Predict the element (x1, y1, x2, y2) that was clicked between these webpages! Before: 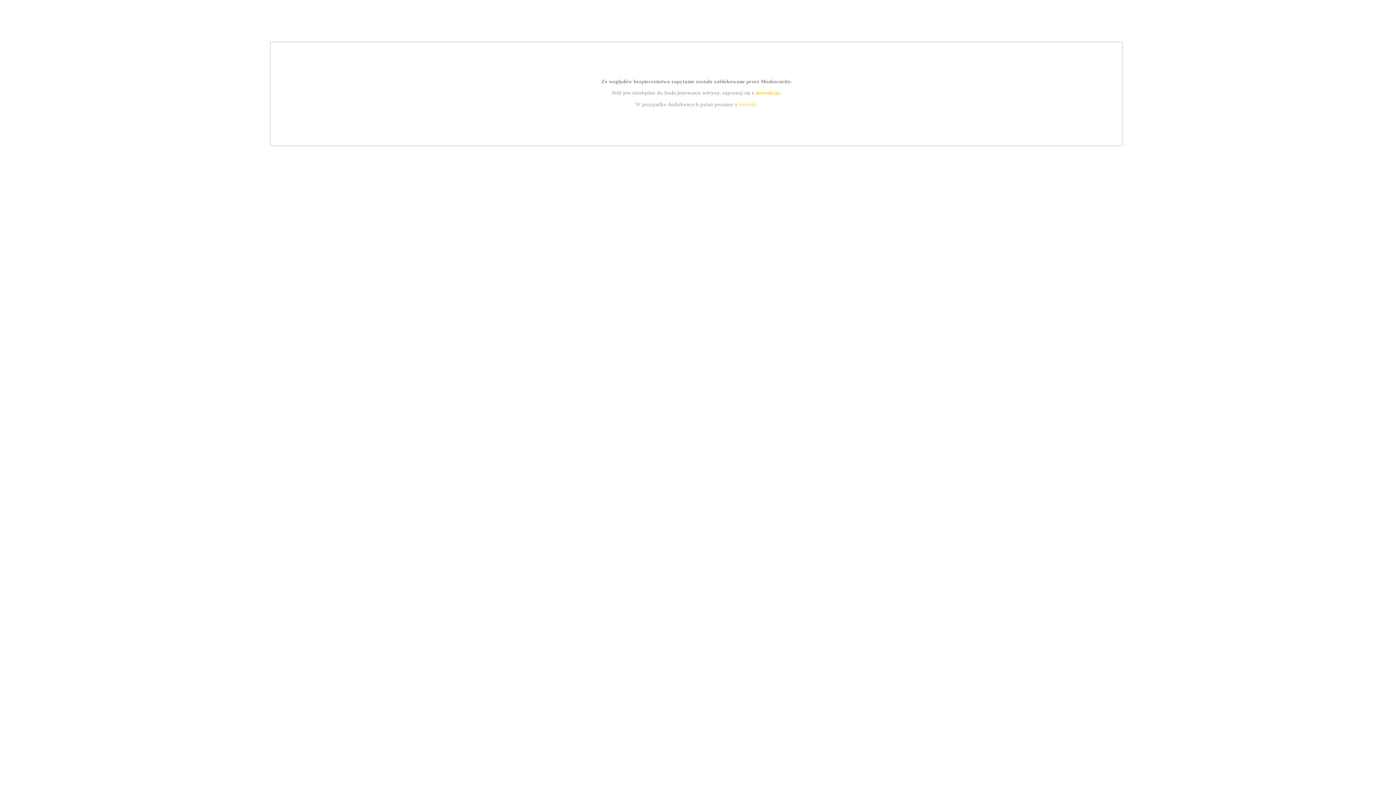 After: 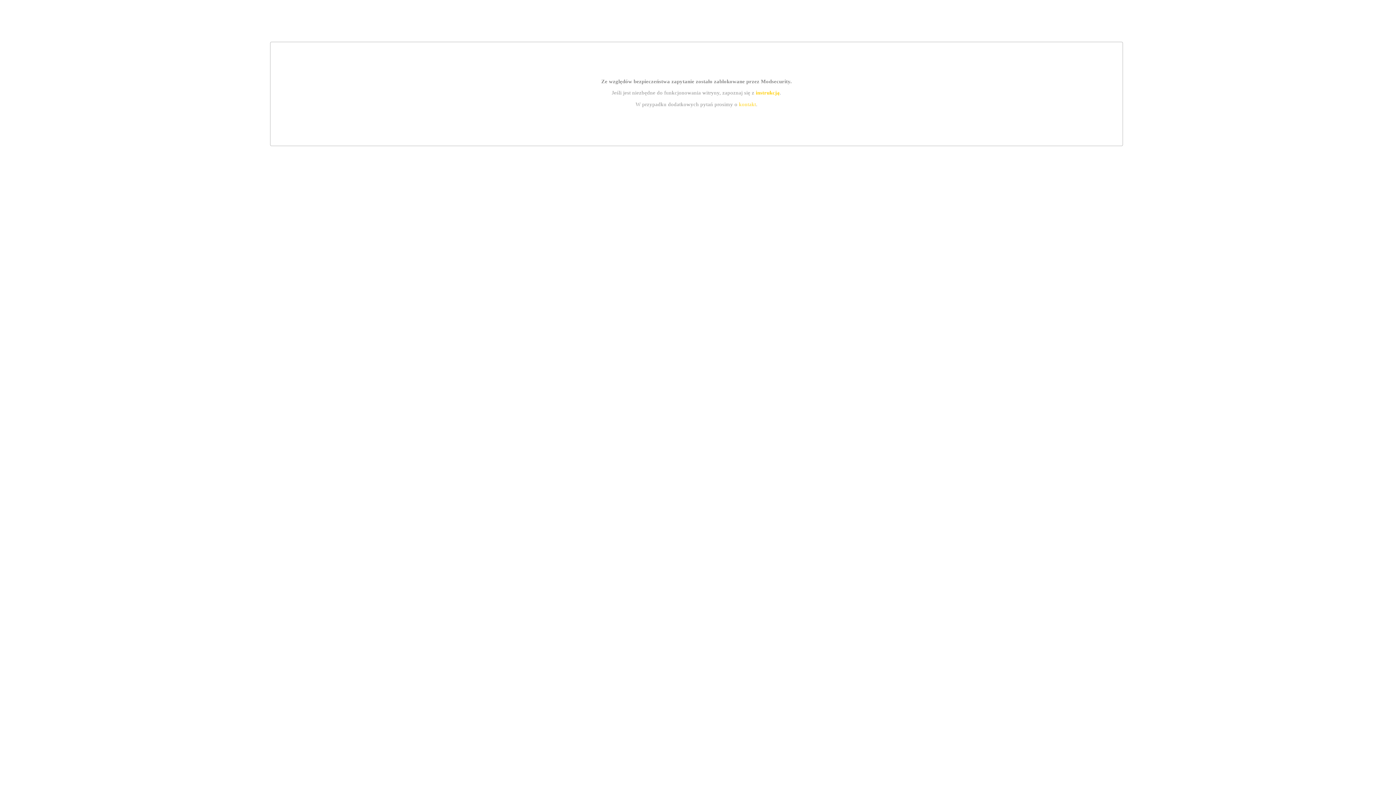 Action: label: instrukcją bbox: (755, 89, 779, 95)